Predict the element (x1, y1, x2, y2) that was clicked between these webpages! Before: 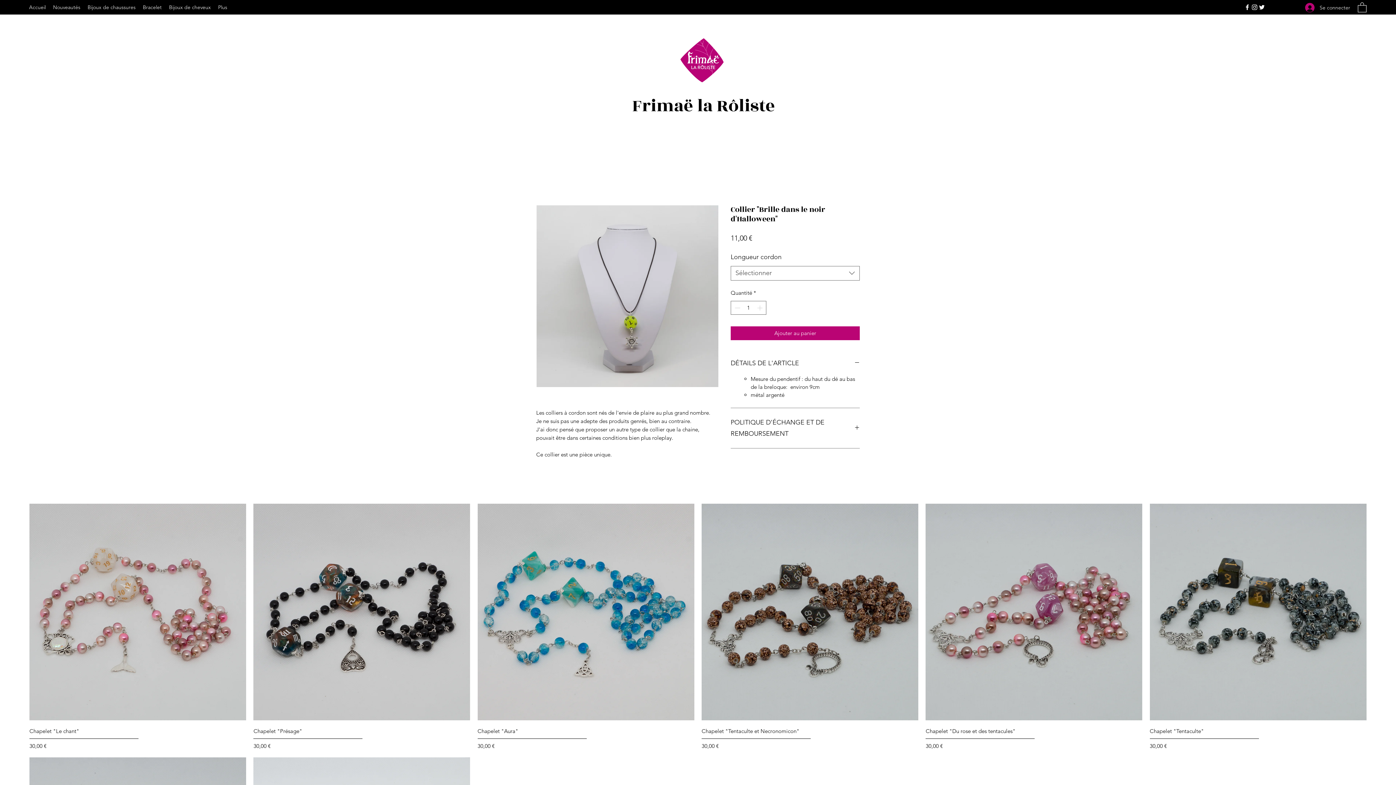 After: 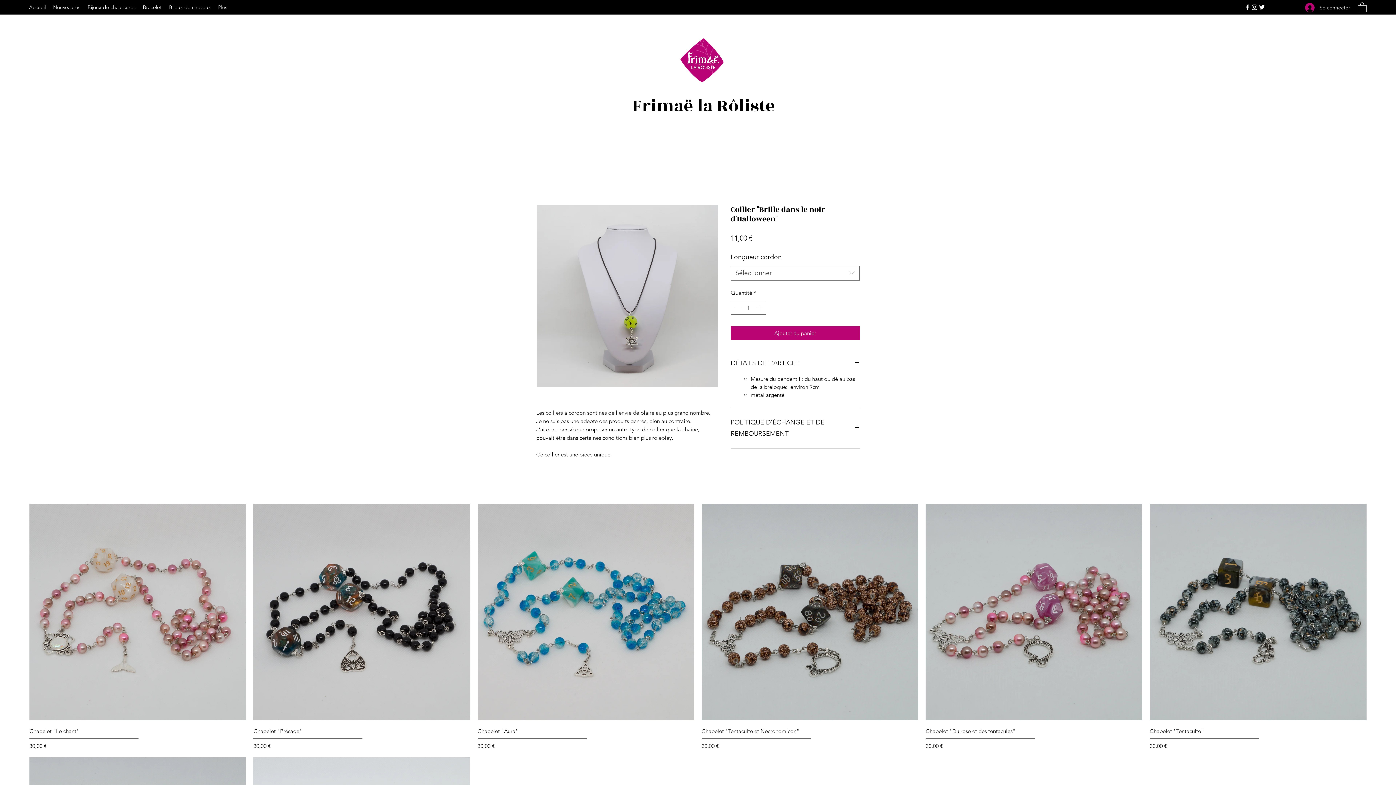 Action: label: Instagram bbox: (1251, 3, 1258, 10)